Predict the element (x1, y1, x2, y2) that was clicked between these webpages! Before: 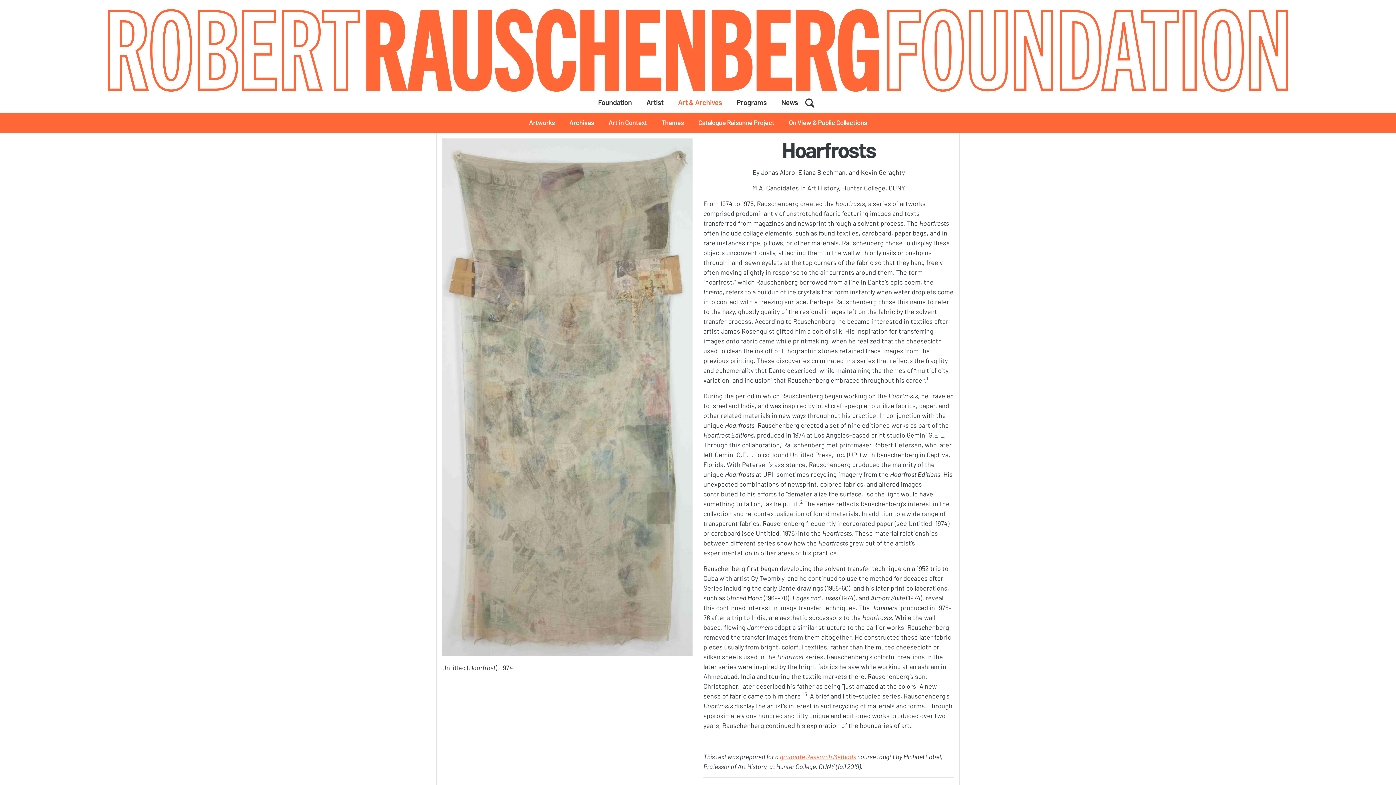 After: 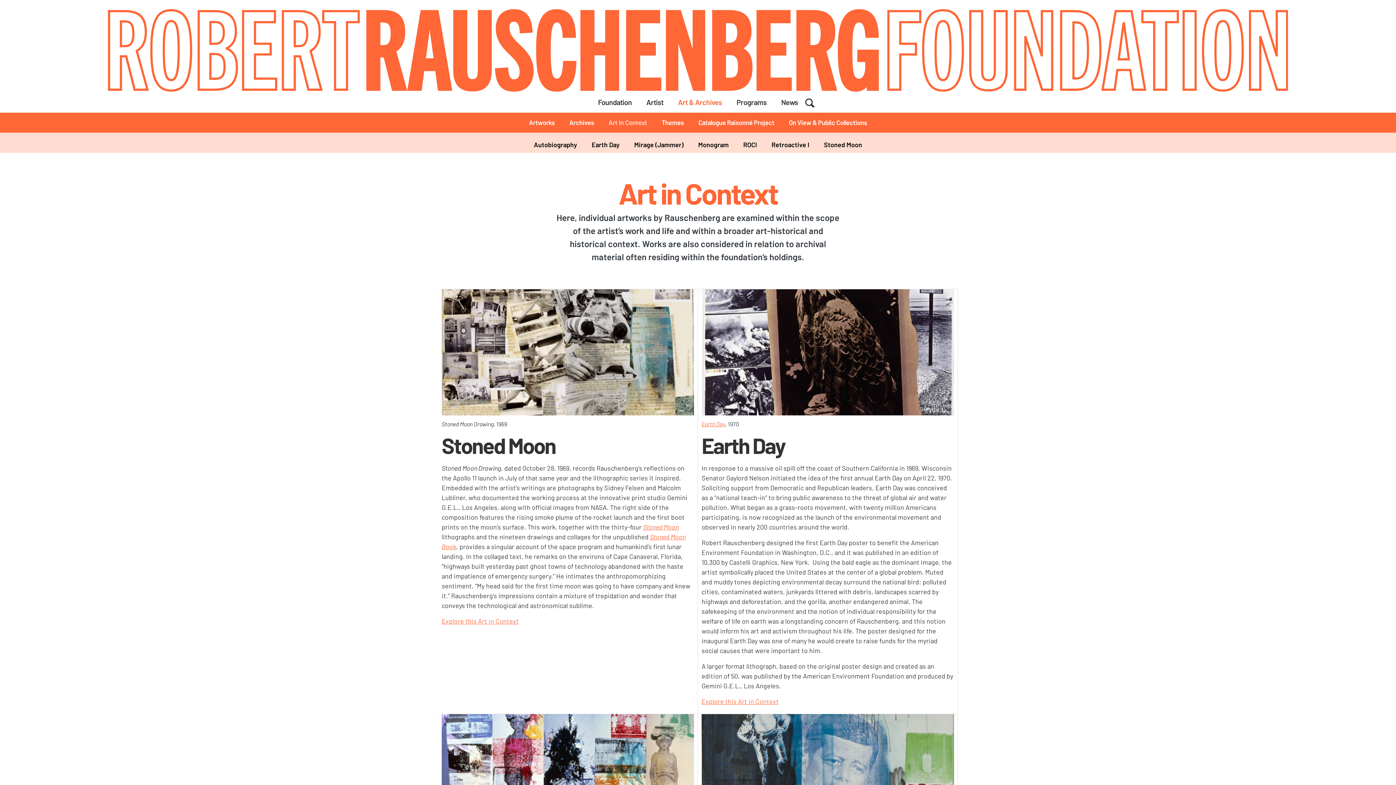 Action: bbox: (601, 112, 654, 132) label: Art in Context